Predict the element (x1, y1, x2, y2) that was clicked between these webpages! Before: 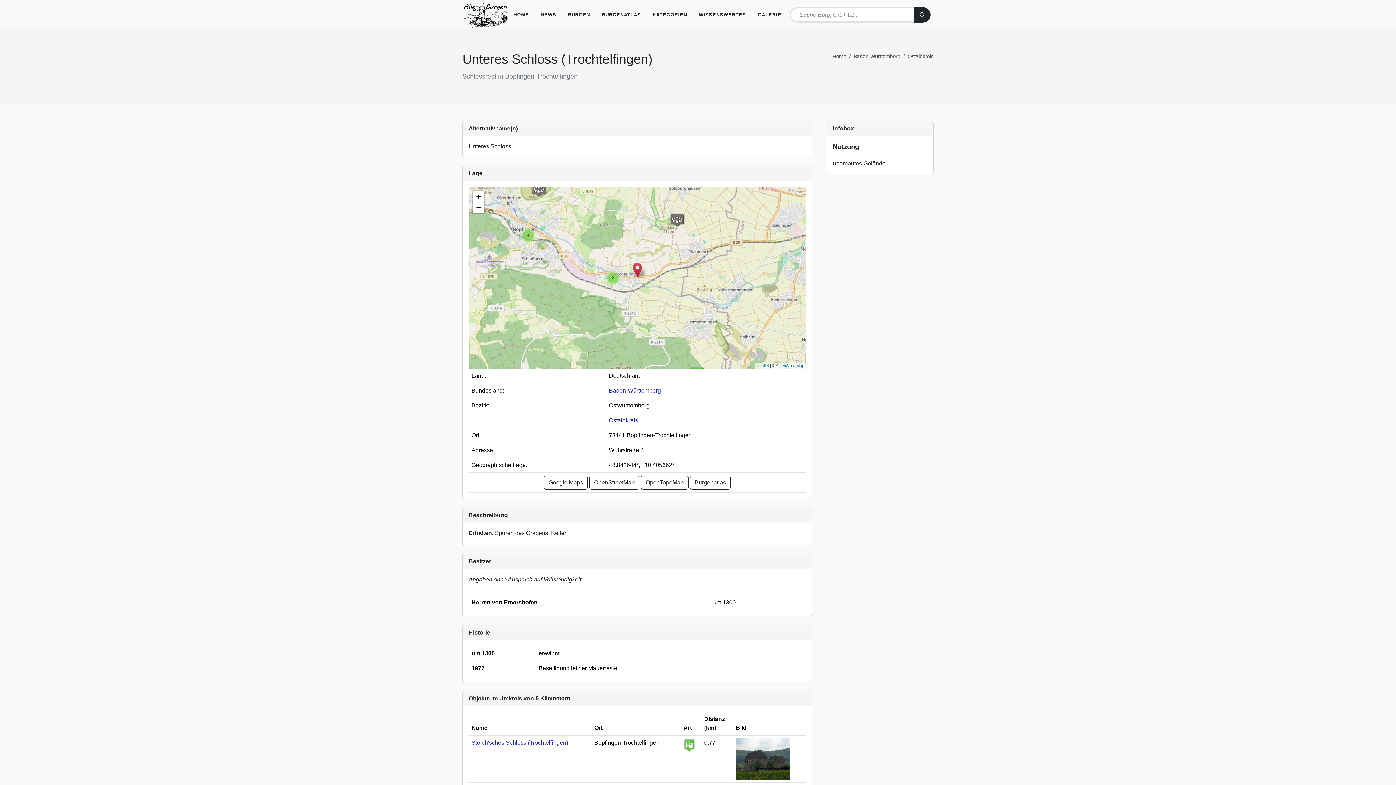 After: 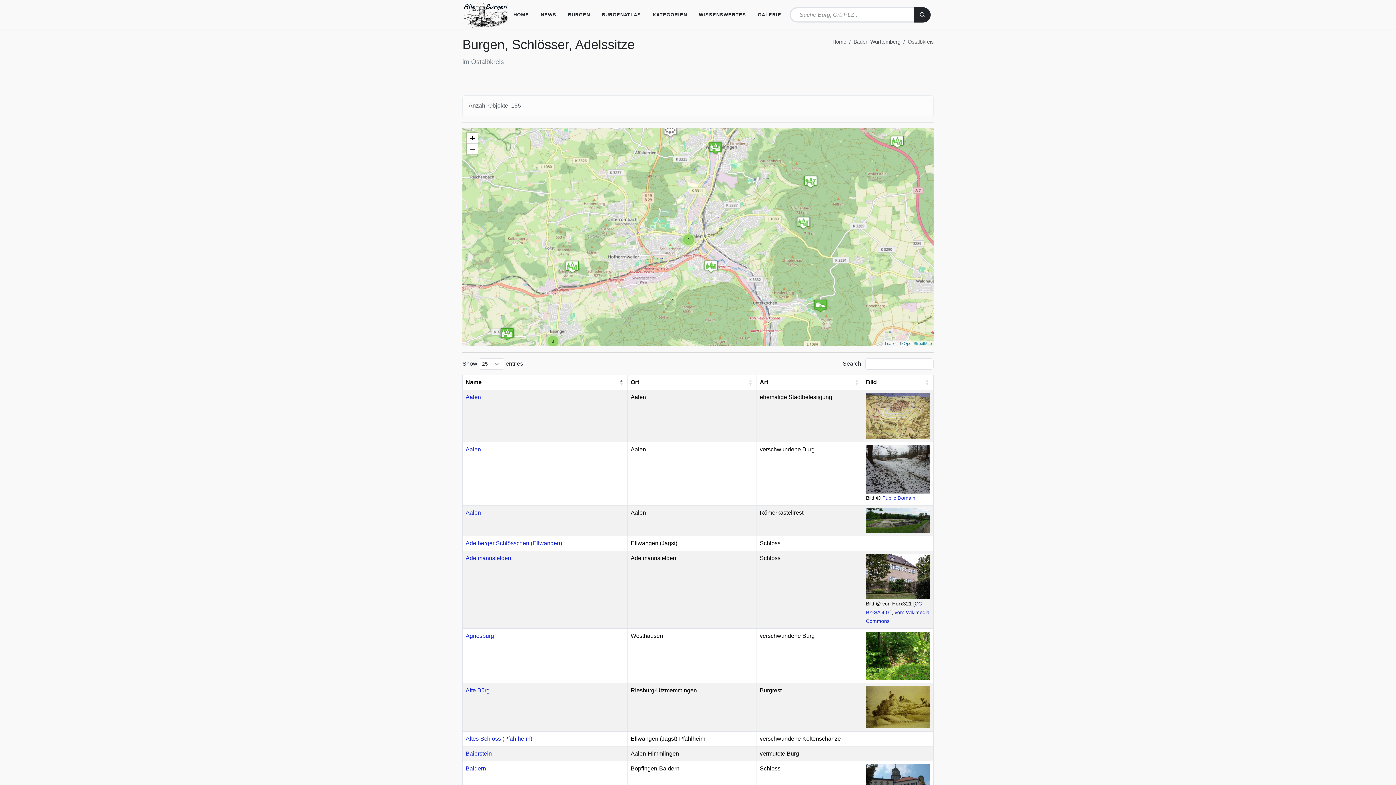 Action: bbox: (609, 417, 638, 423) label: Ostalbkreis